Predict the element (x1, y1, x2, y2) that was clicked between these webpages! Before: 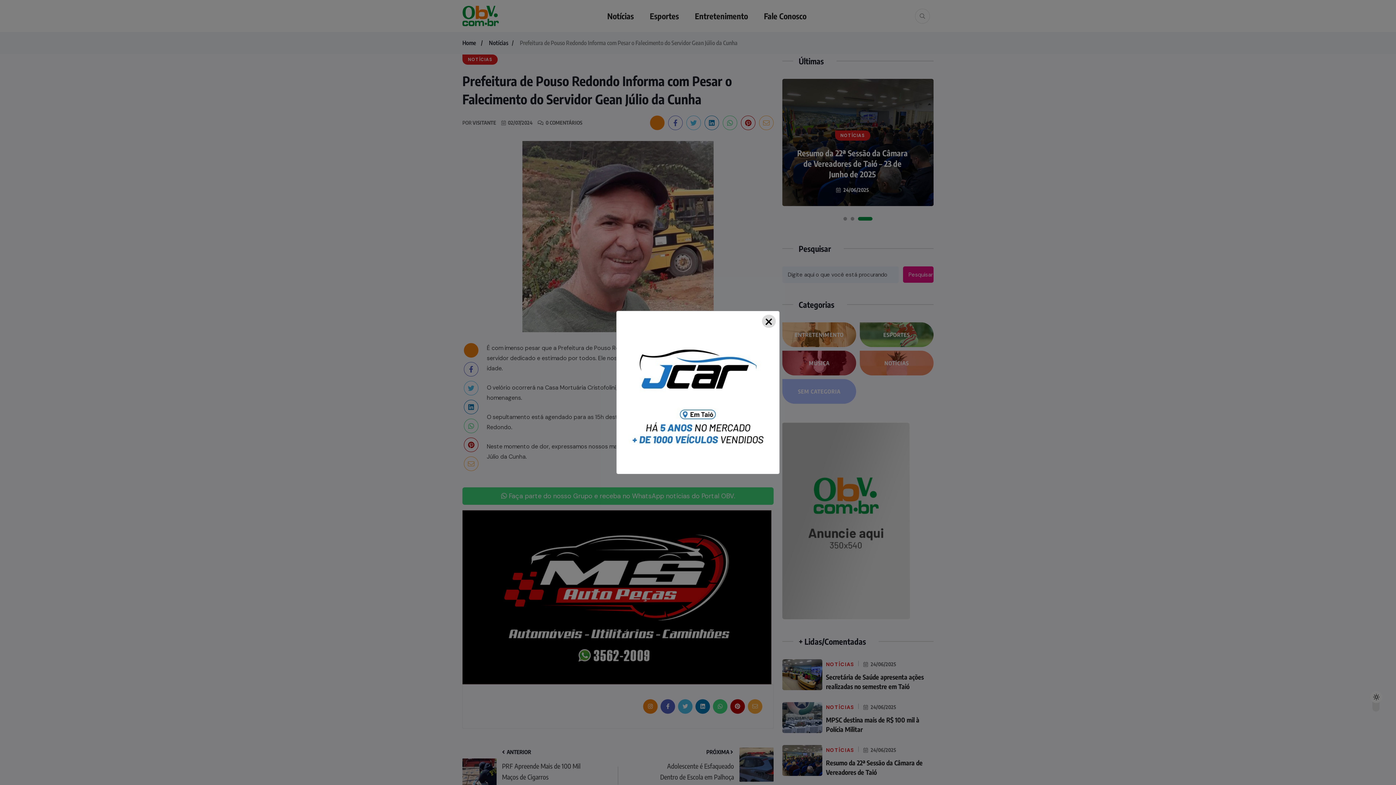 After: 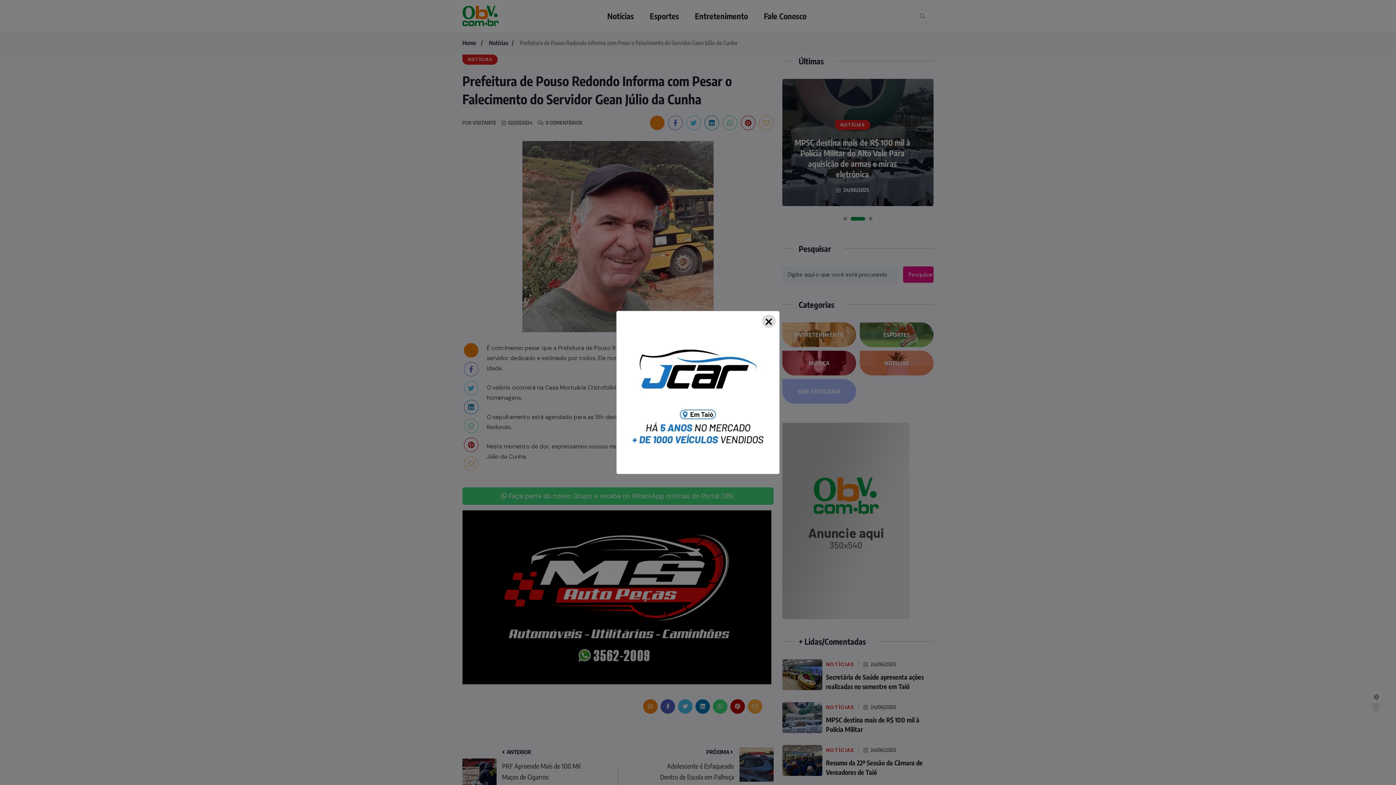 Action: bbox: (624, 318, 772, 466)